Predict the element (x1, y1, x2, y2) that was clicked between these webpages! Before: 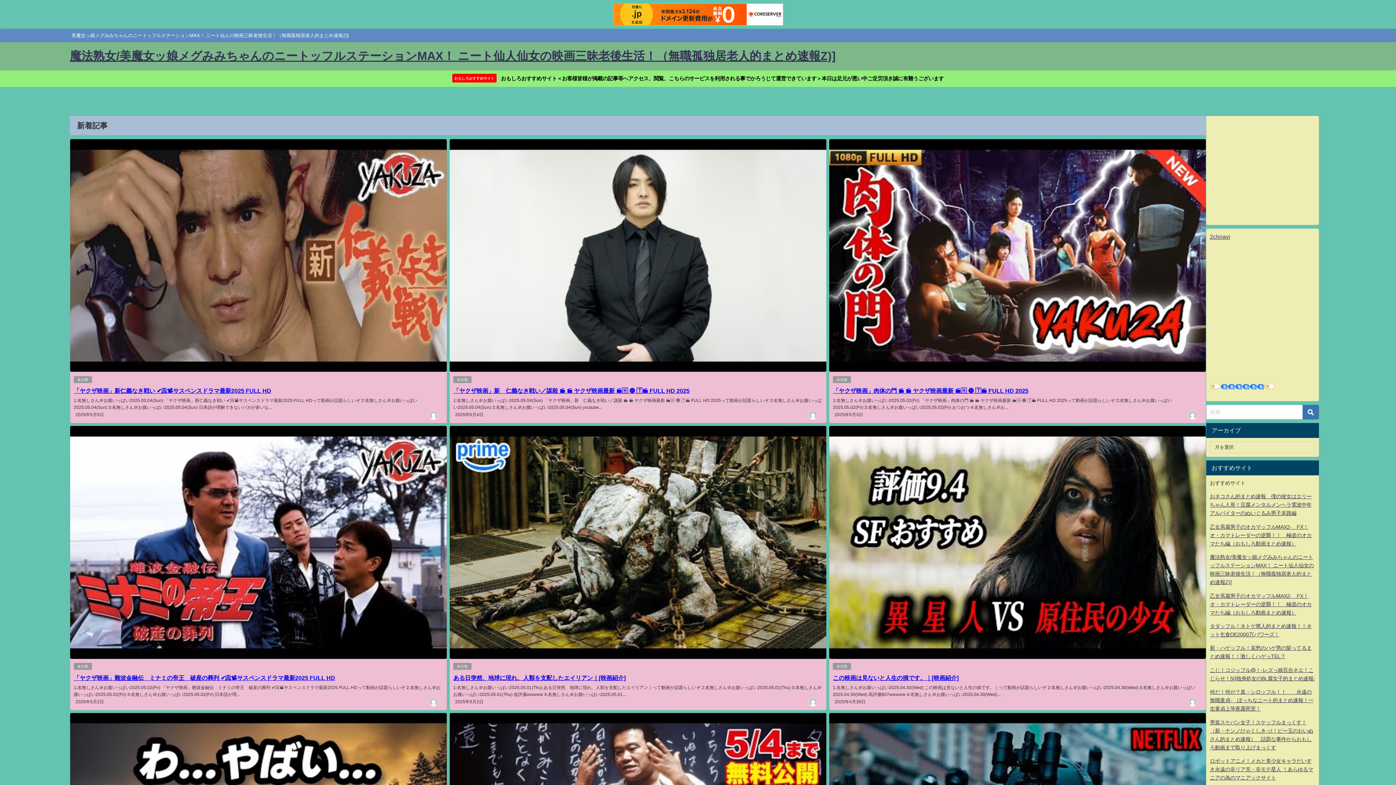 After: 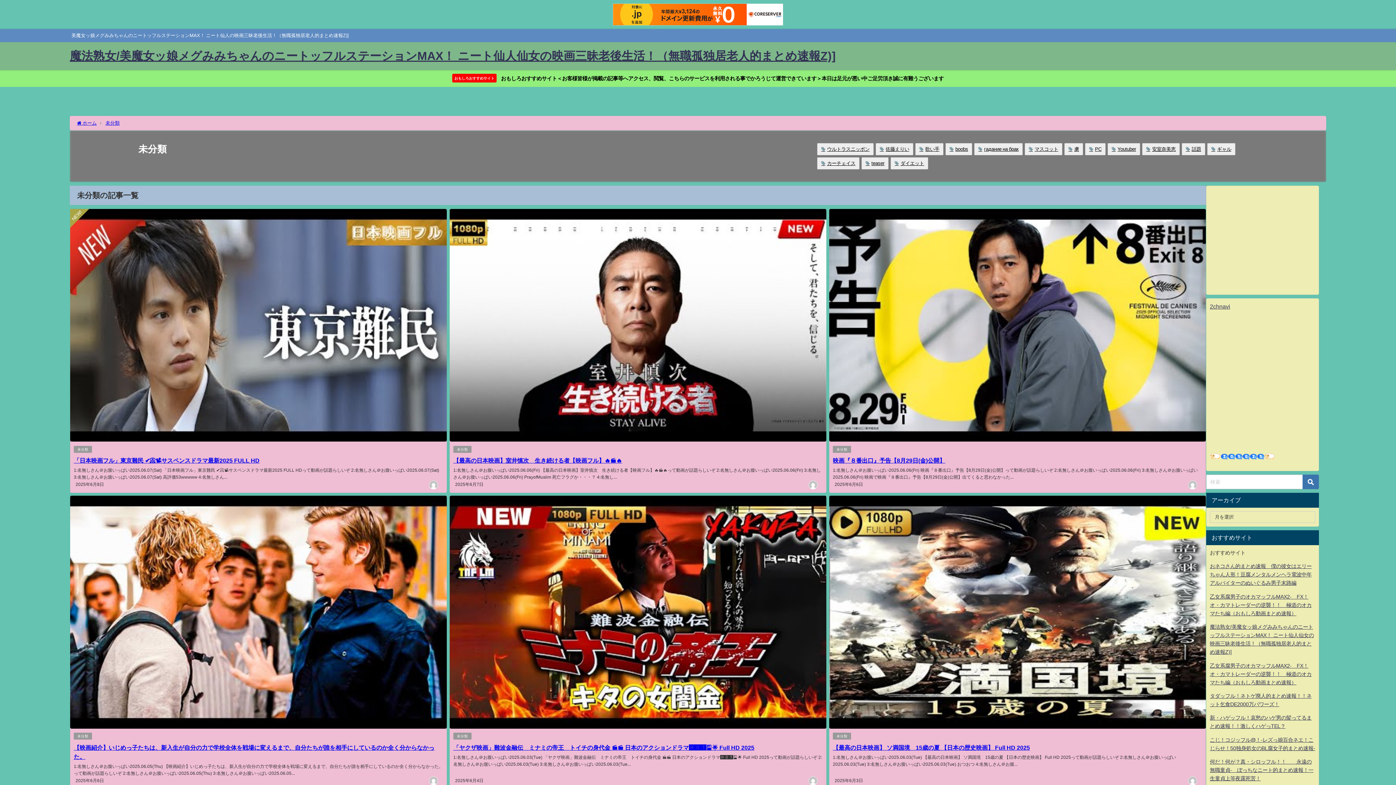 Action: bbox: (453, 663, 471, 670) label: 未分類